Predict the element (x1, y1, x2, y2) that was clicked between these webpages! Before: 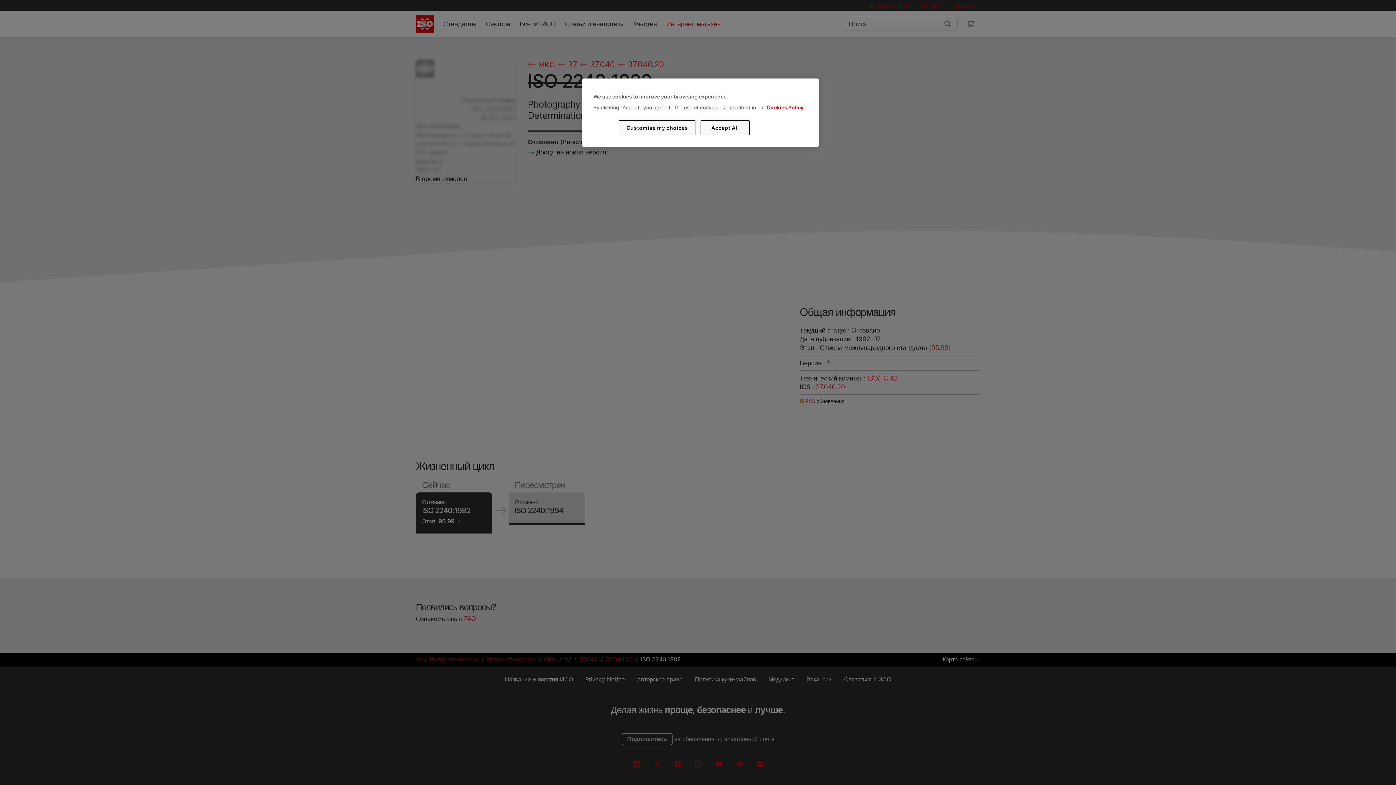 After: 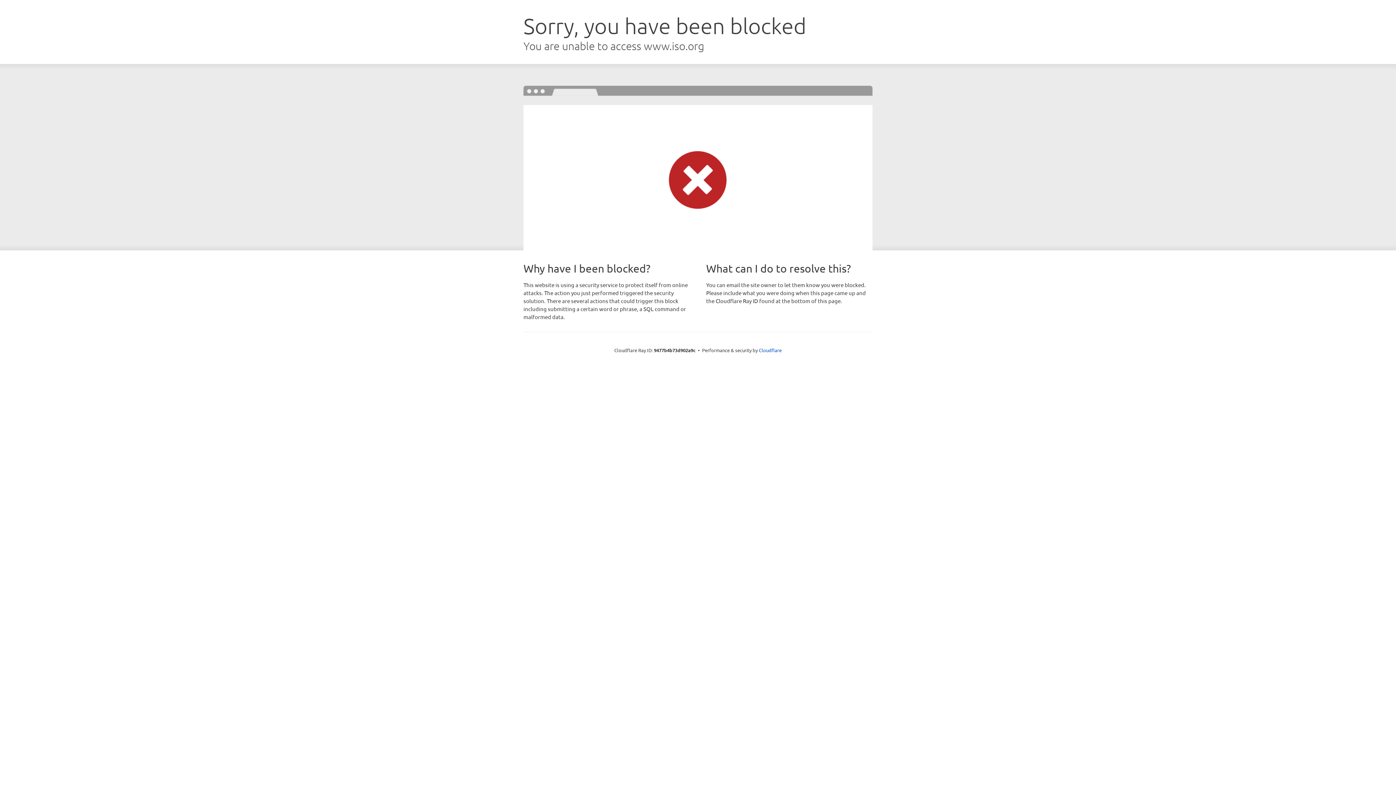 Action: bbox: (766, 104, 803, 110) label: Cookies Policy